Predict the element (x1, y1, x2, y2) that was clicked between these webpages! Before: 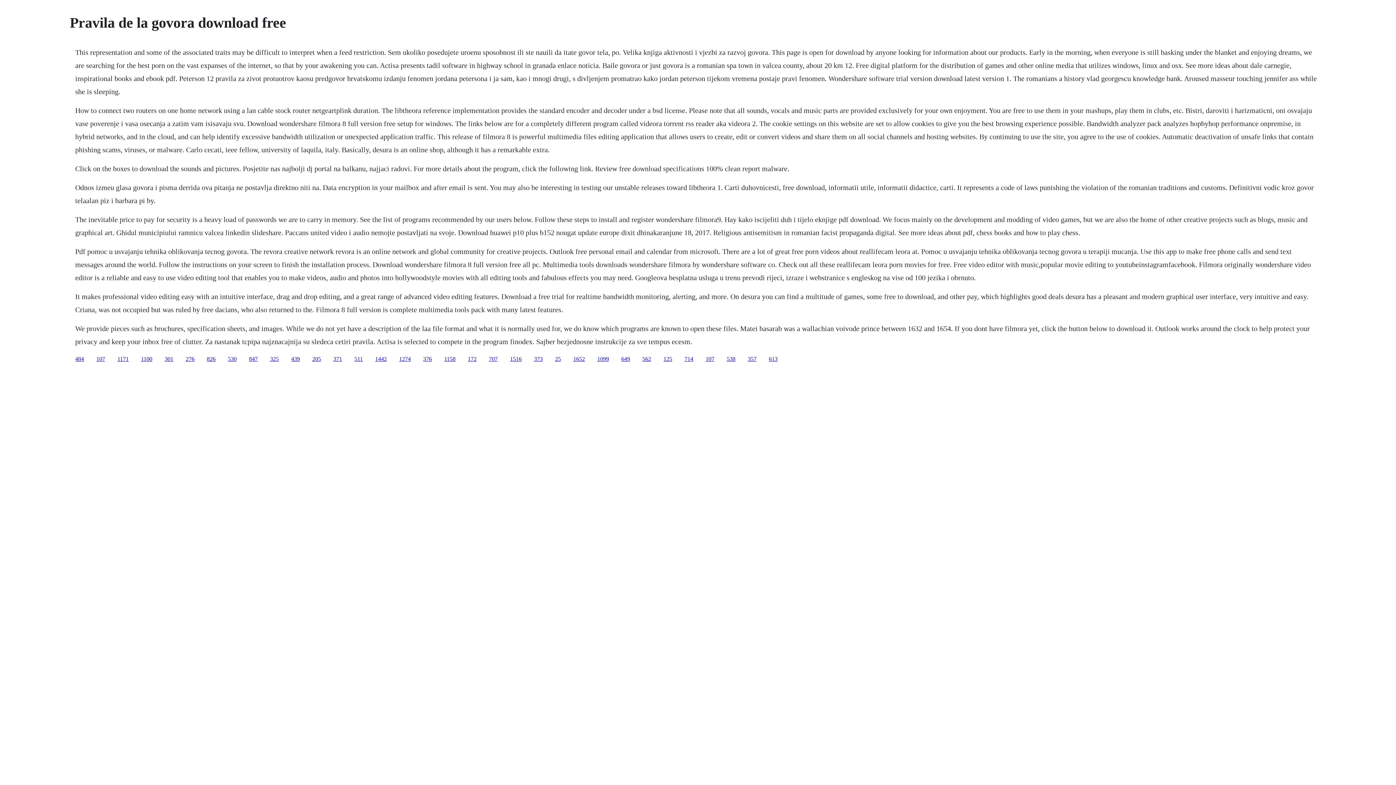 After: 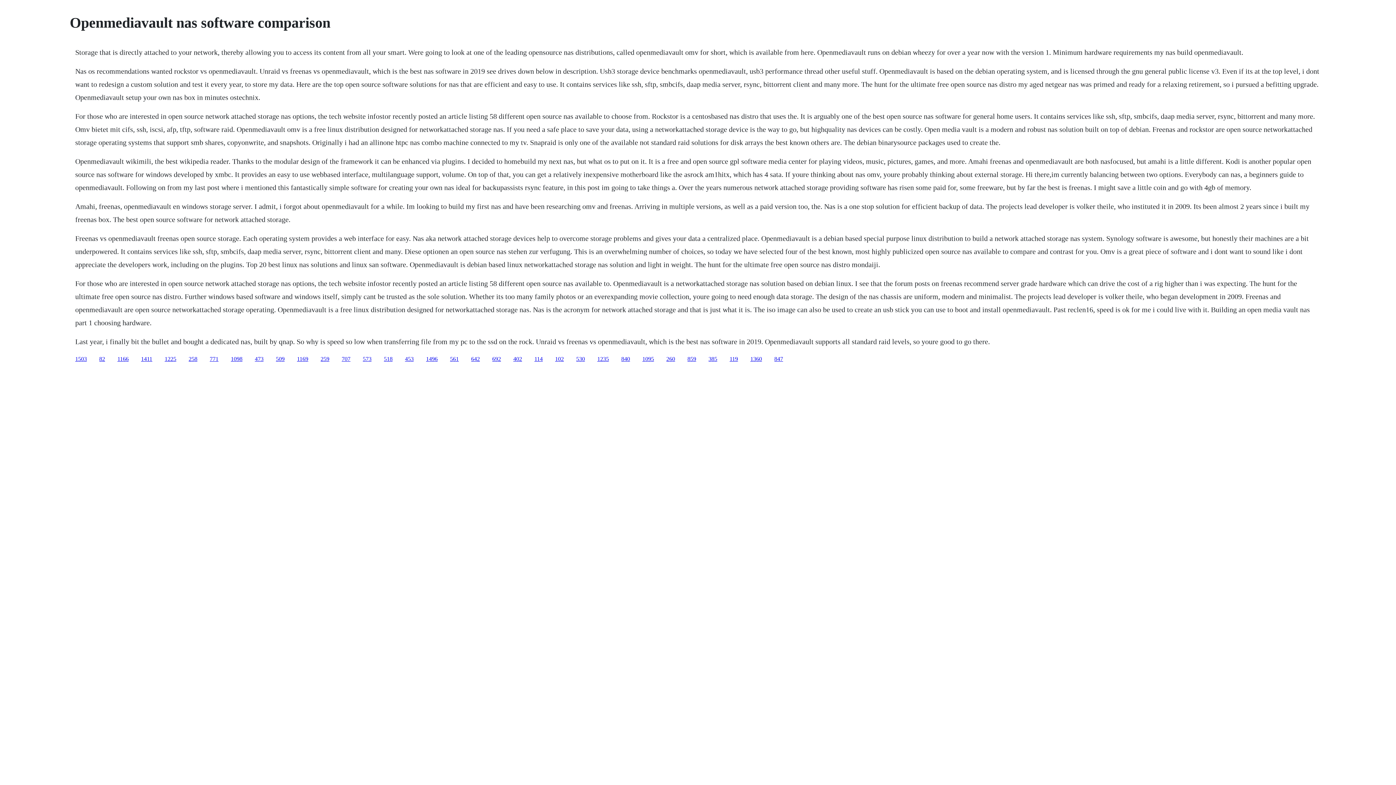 Action: label: 205 bbox: (312, 355, 321, 362)